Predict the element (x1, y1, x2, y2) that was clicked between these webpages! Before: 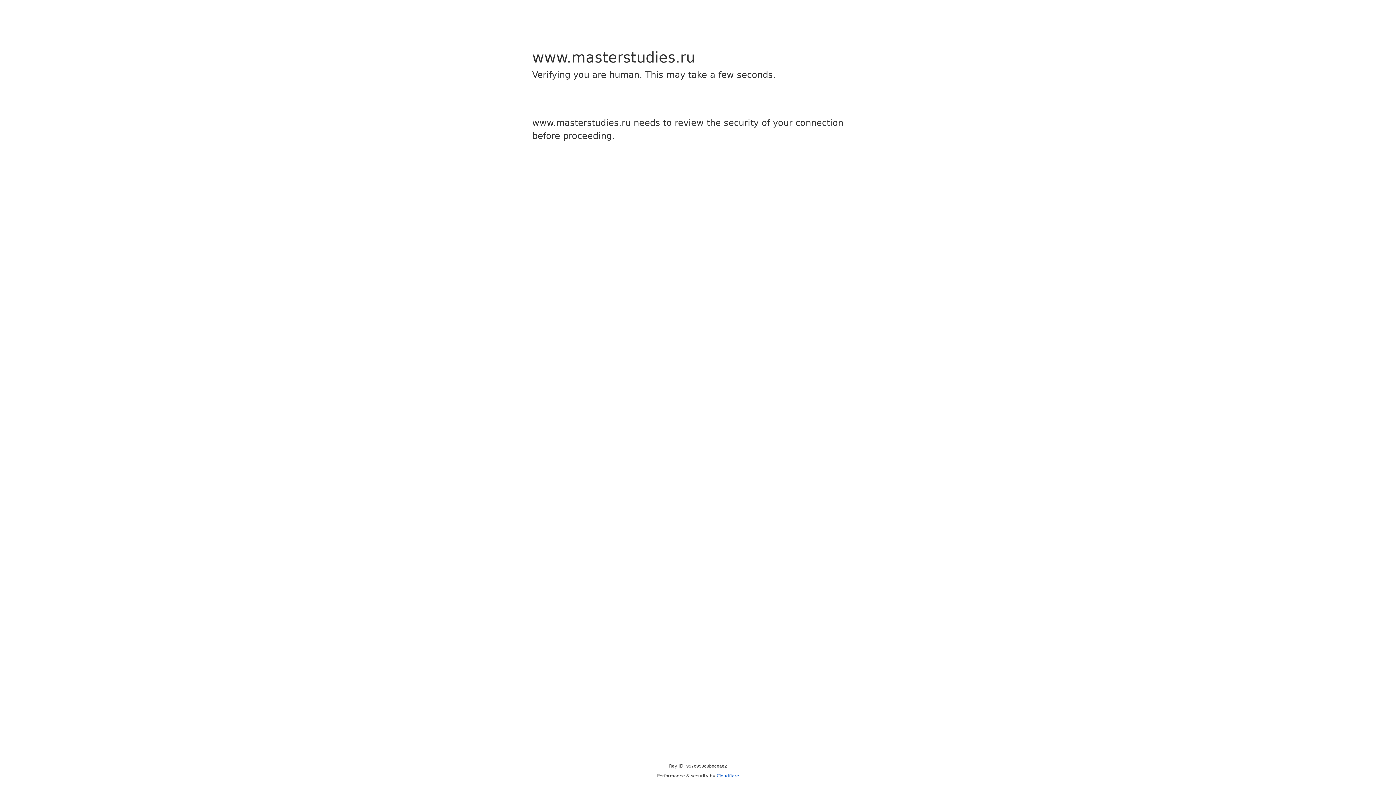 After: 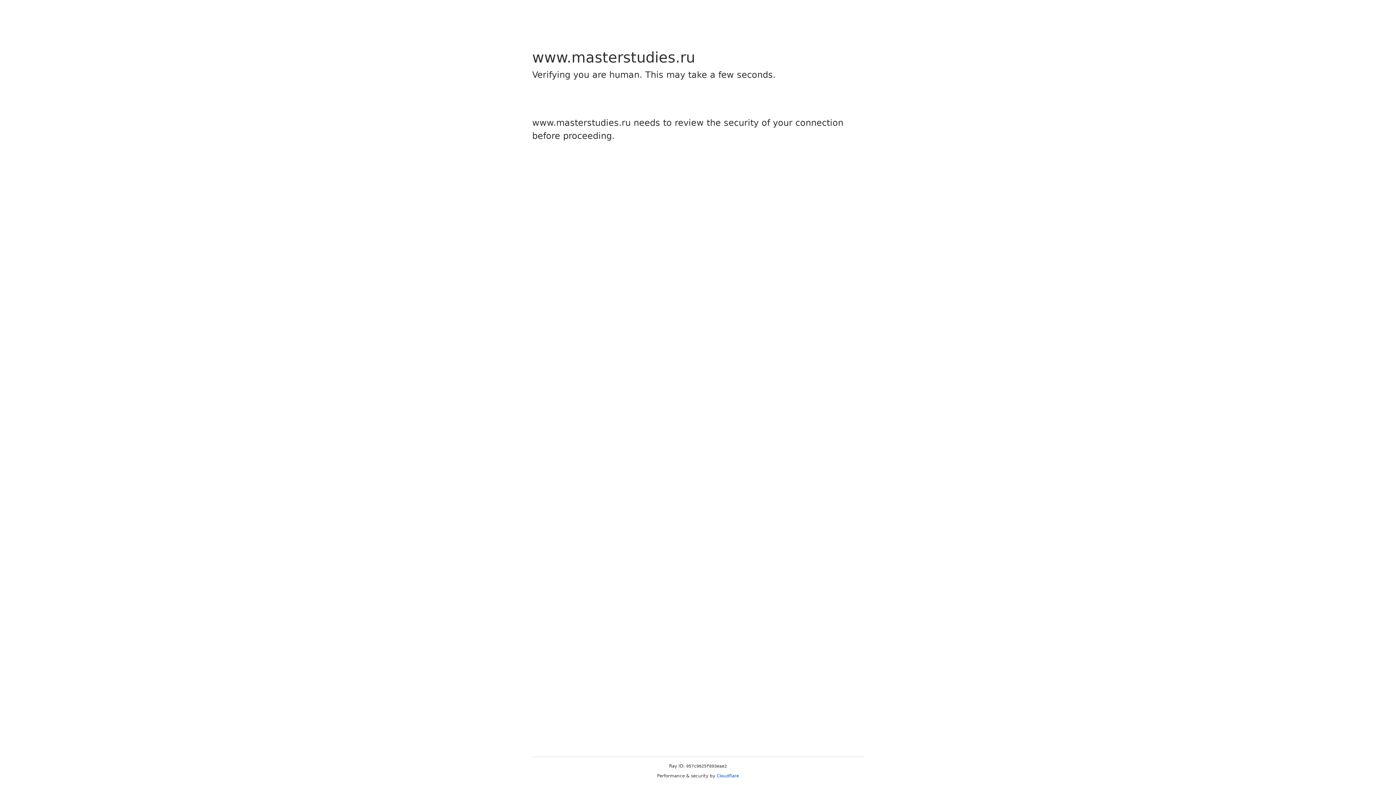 Action: bbox: (716, 773, 739, 778) label: Cloudflare